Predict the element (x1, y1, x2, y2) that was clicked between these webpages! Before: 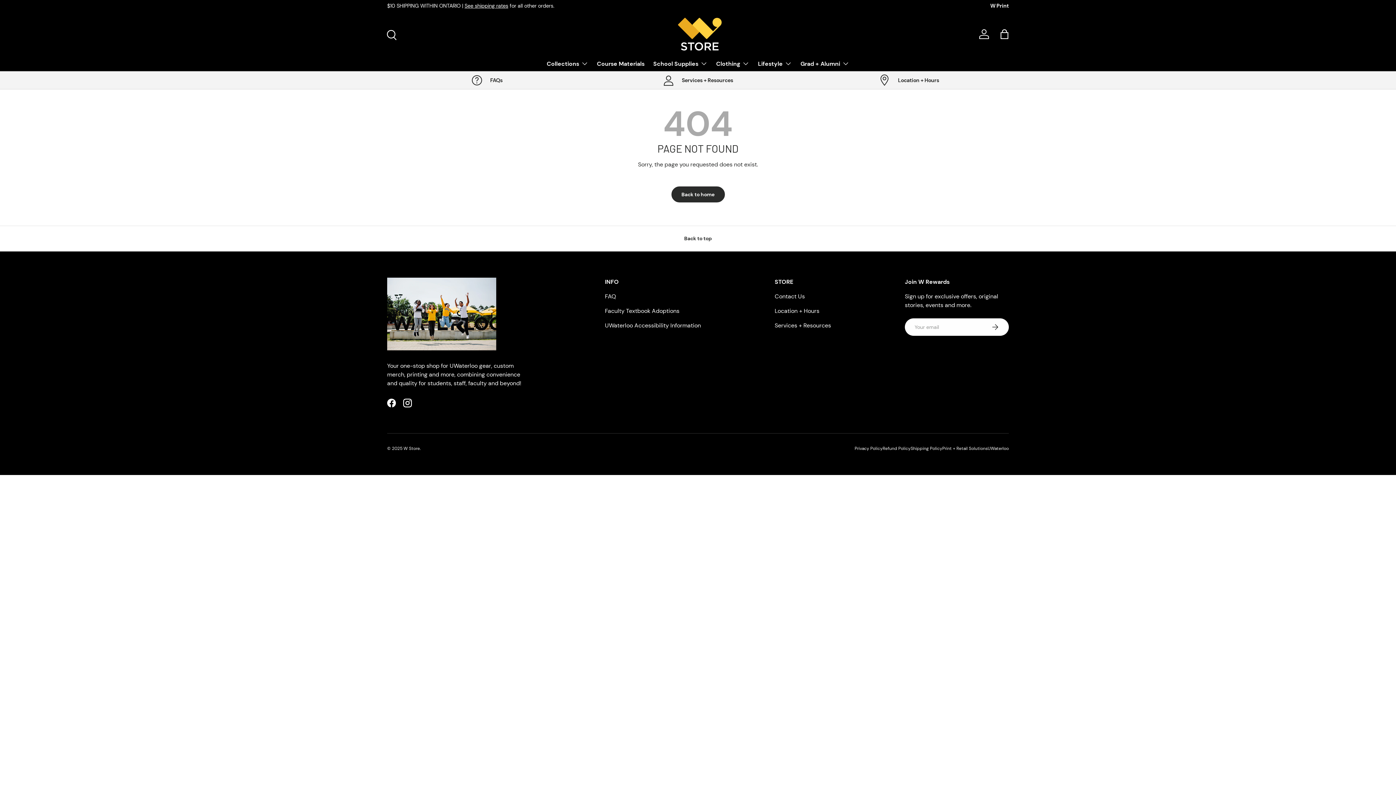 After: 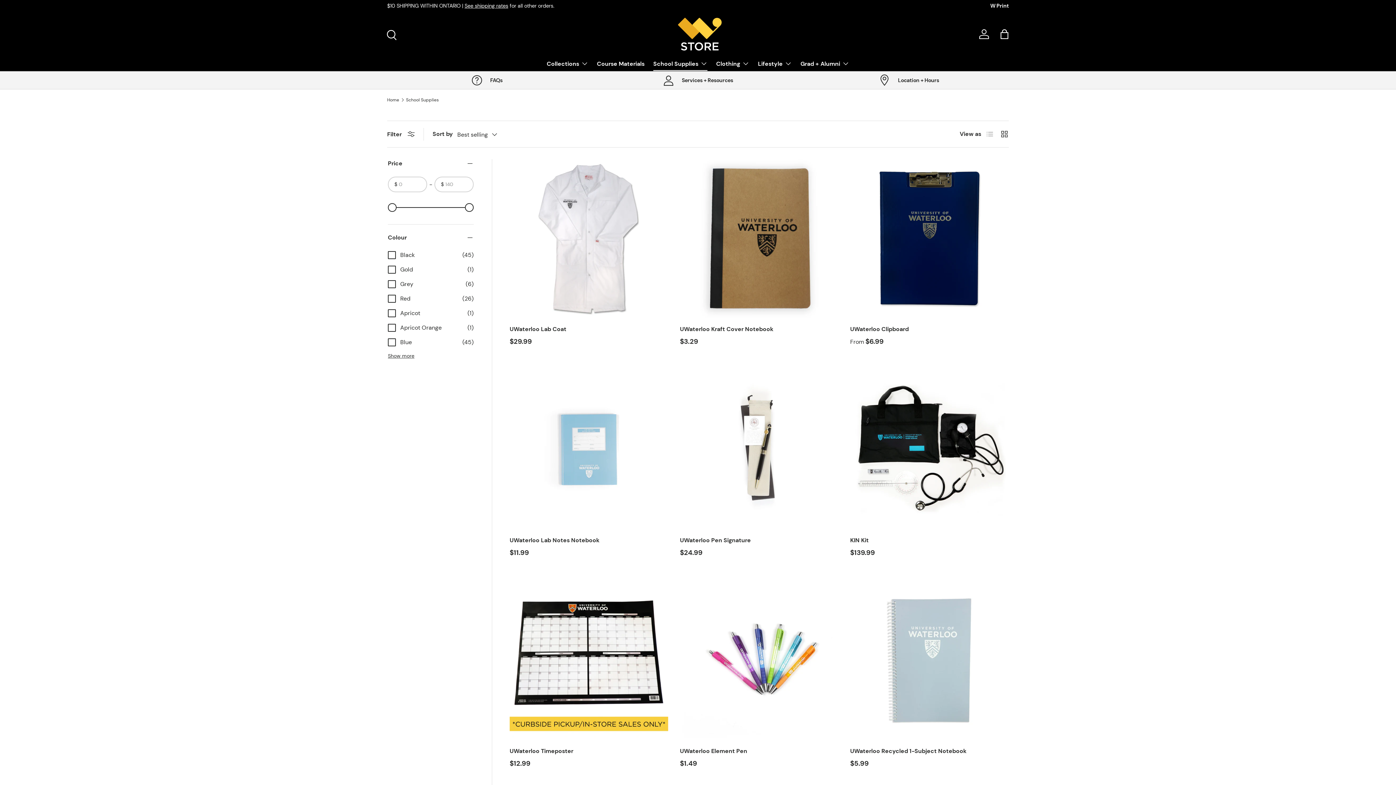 Action: bbox: (653, 56, 707, 70) label: School Supplies